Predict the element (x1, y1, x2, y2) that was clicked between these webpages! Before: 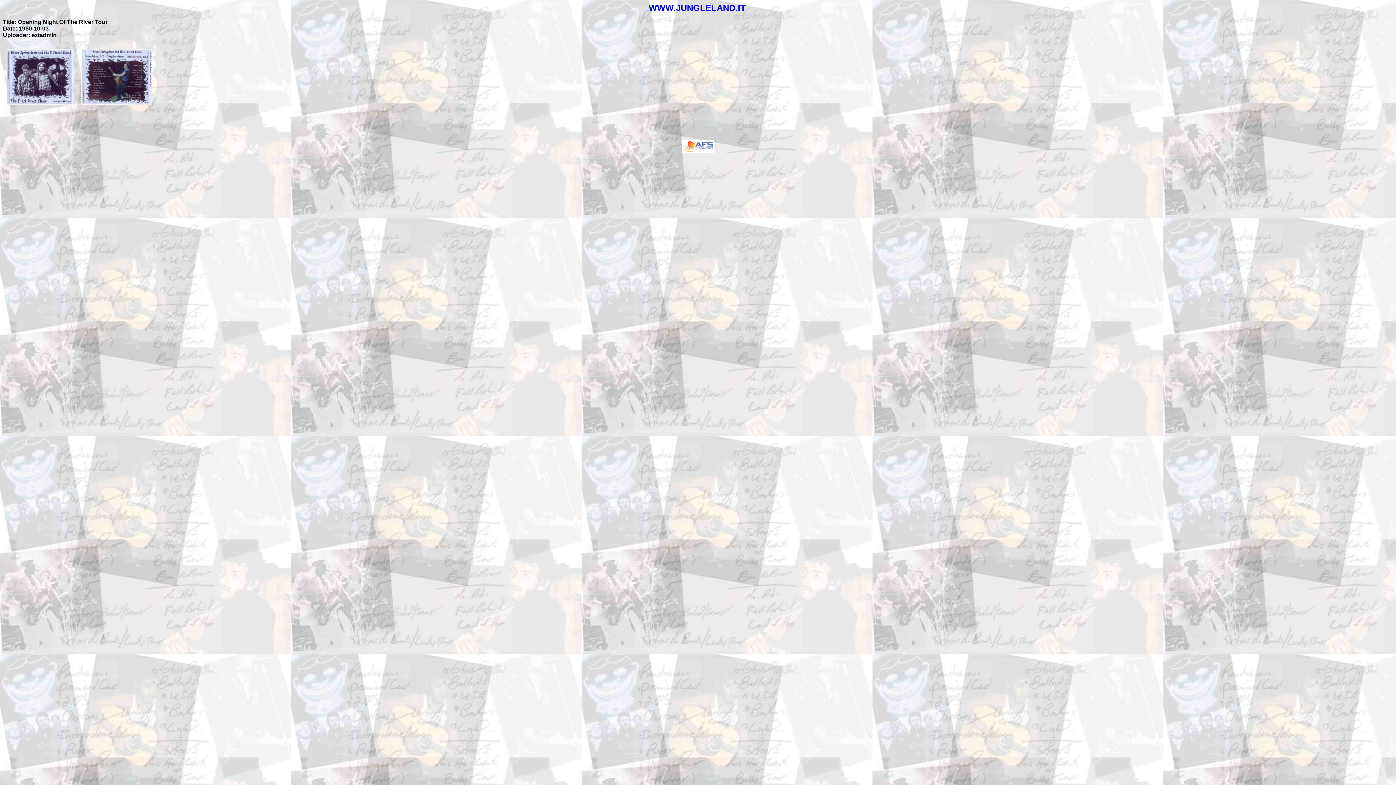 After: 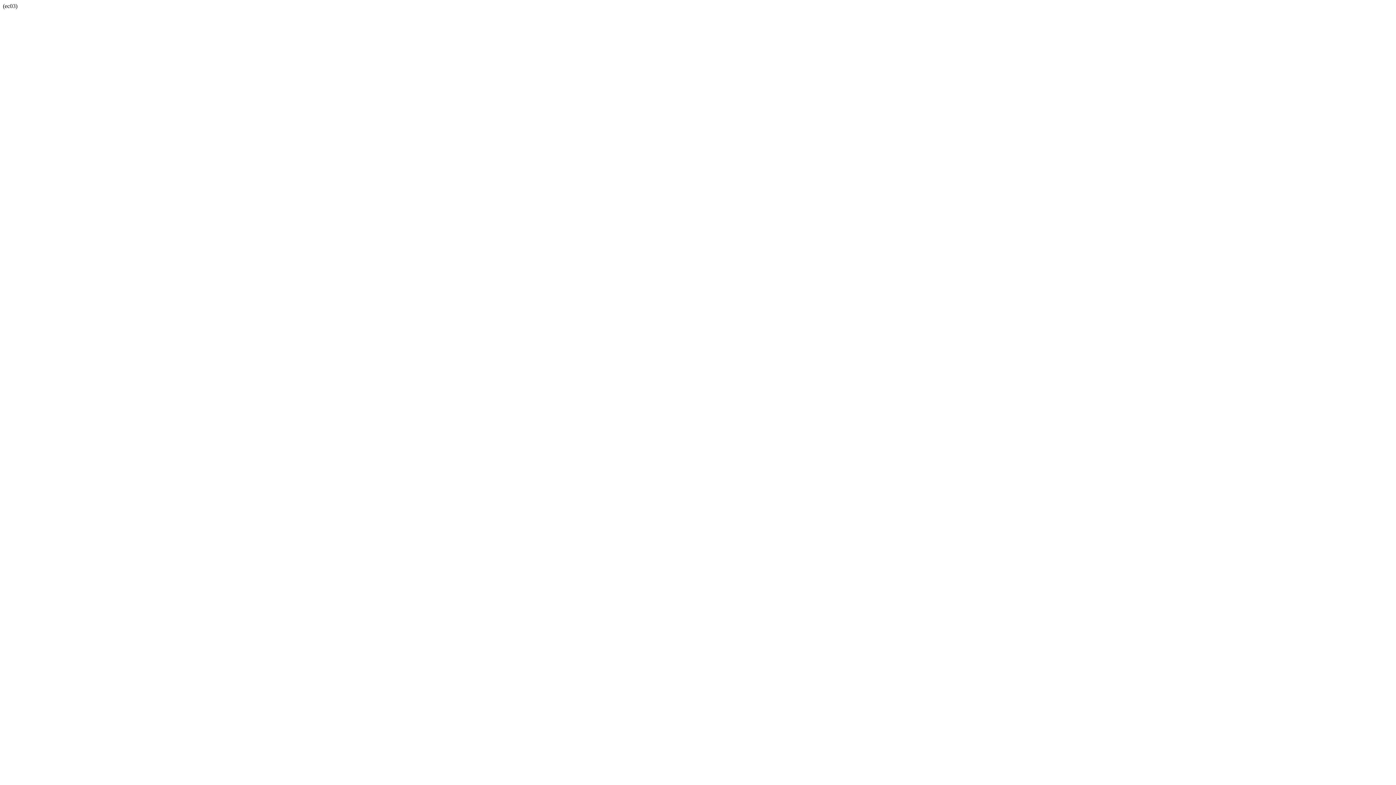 Action: bbox: (681, 148, 714, 154)